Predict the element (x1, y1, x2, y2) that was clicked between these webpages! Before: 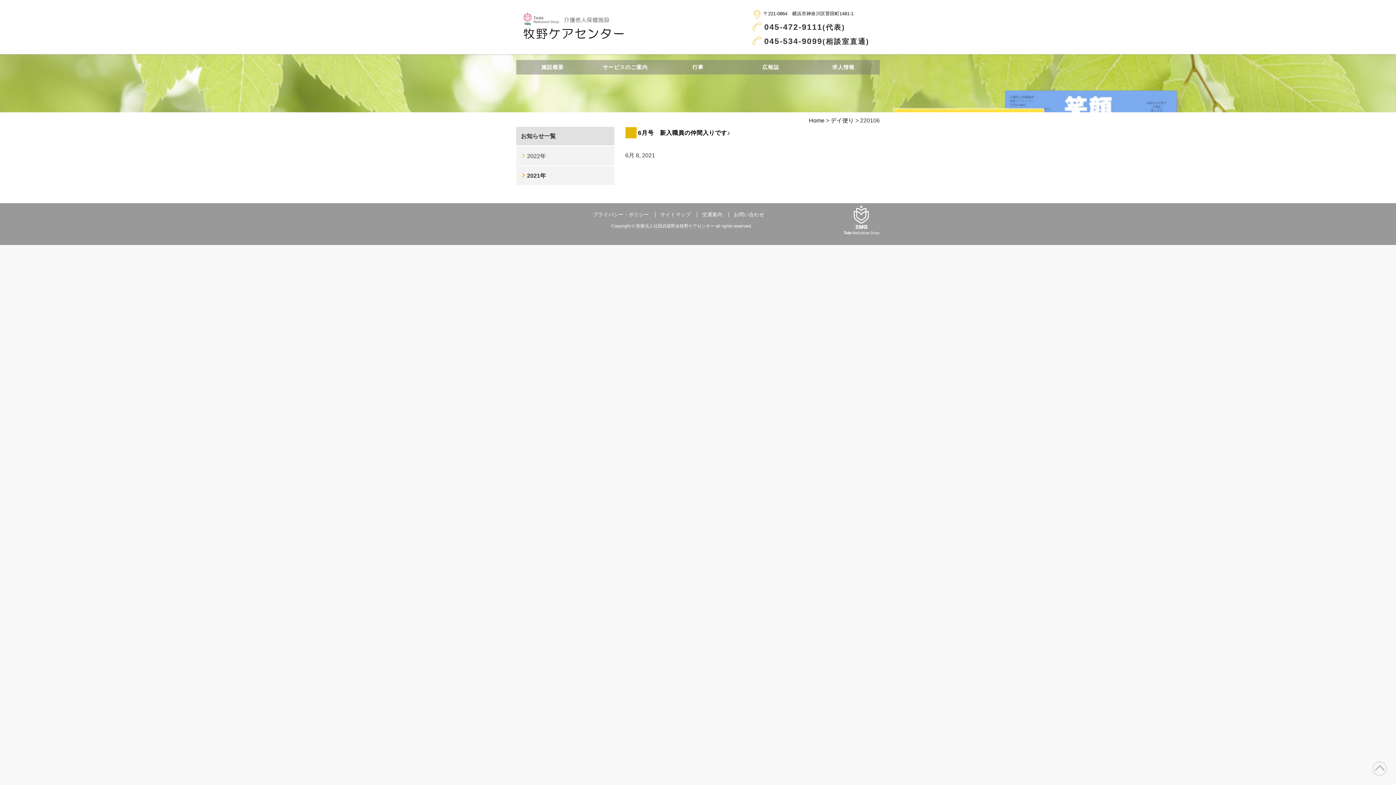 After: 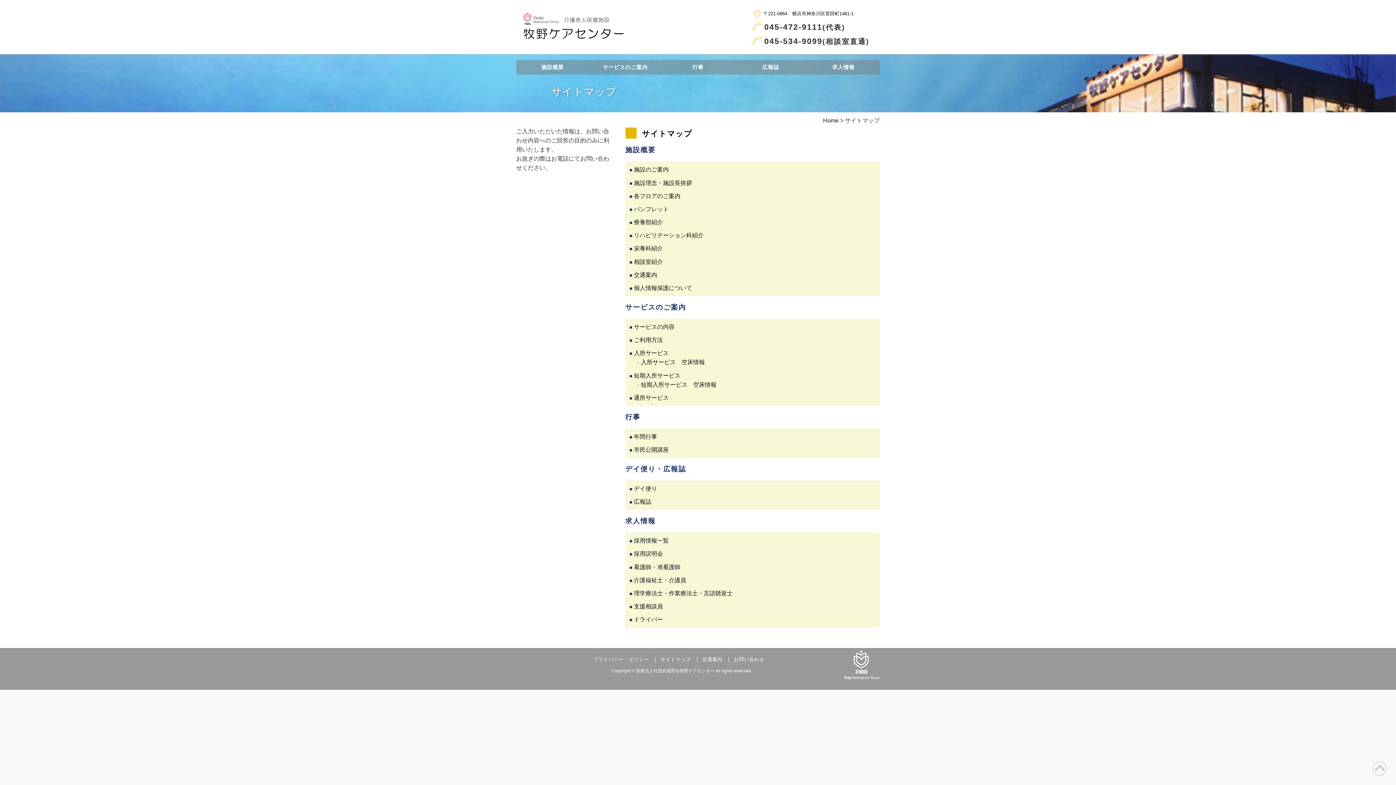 Action: bbox: (660, 211, 691, 217) label: サイトマップ